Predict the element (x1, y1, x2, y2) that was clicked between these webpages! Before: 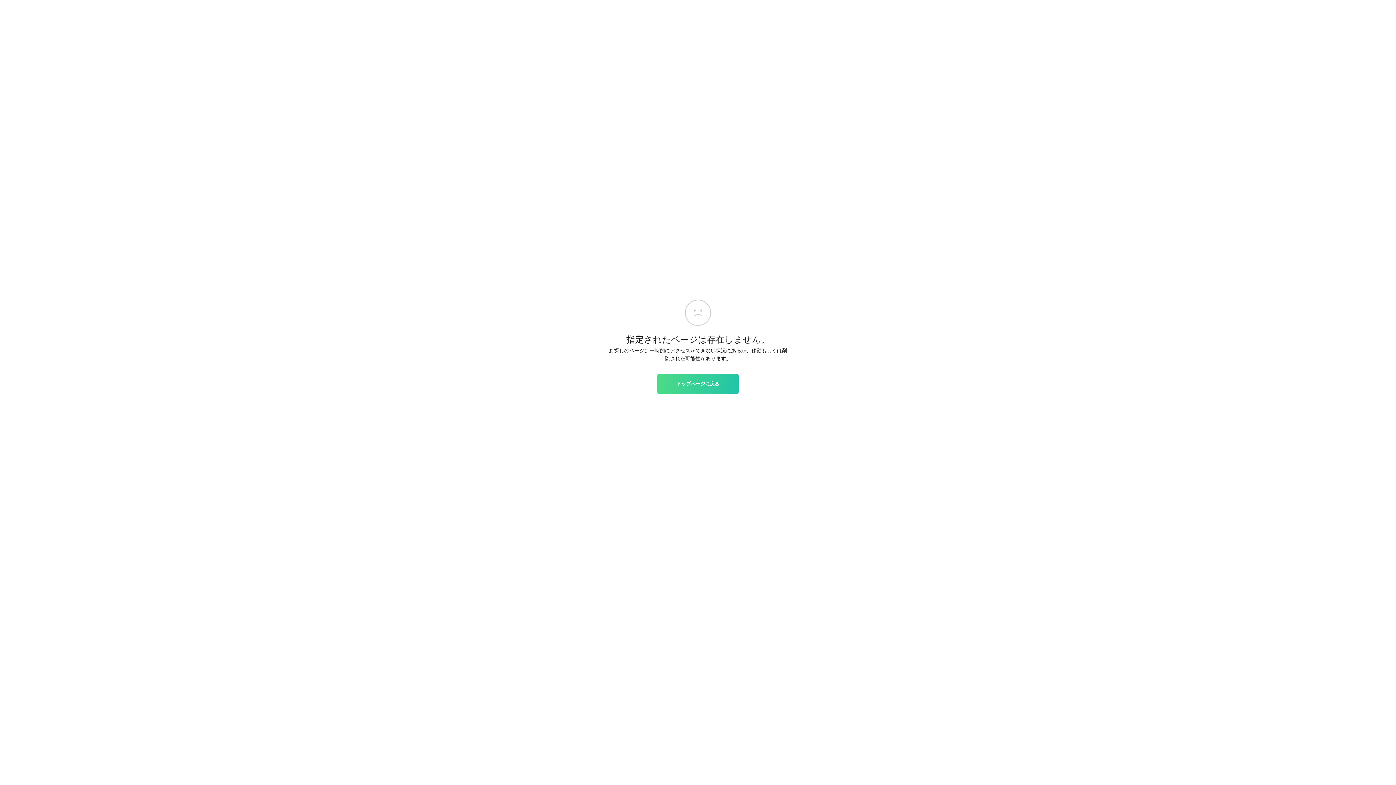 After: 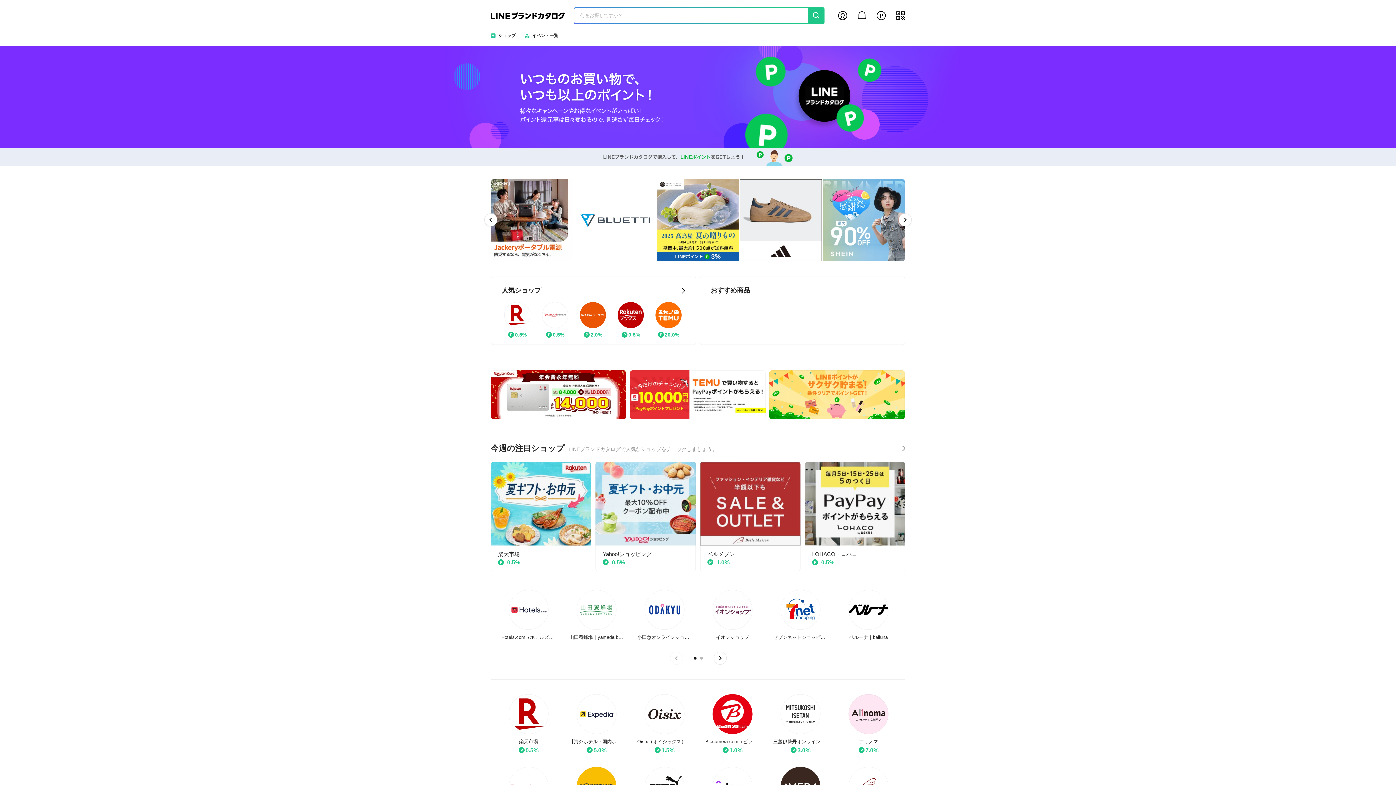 Action: label: トップページに戻る bbox: (657, 374, 738, 393)